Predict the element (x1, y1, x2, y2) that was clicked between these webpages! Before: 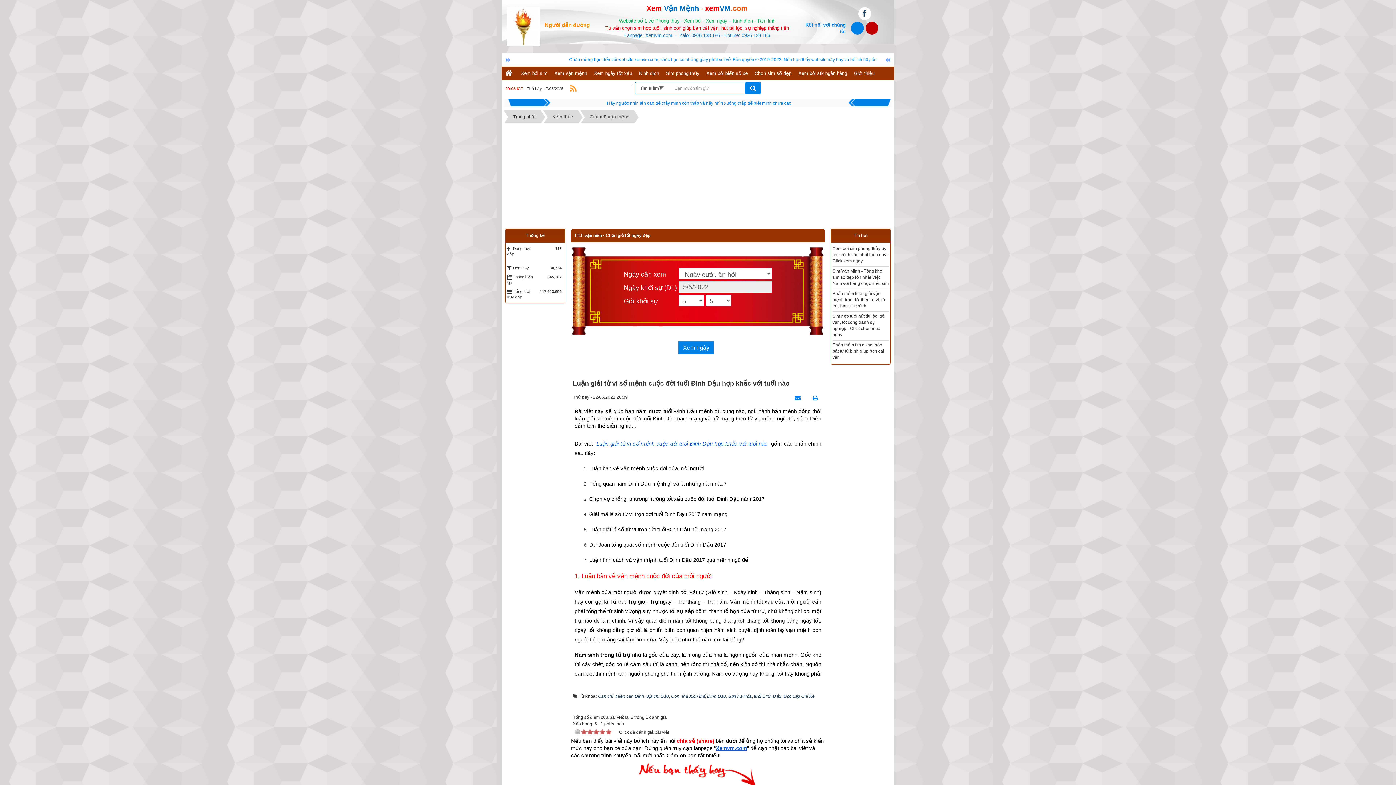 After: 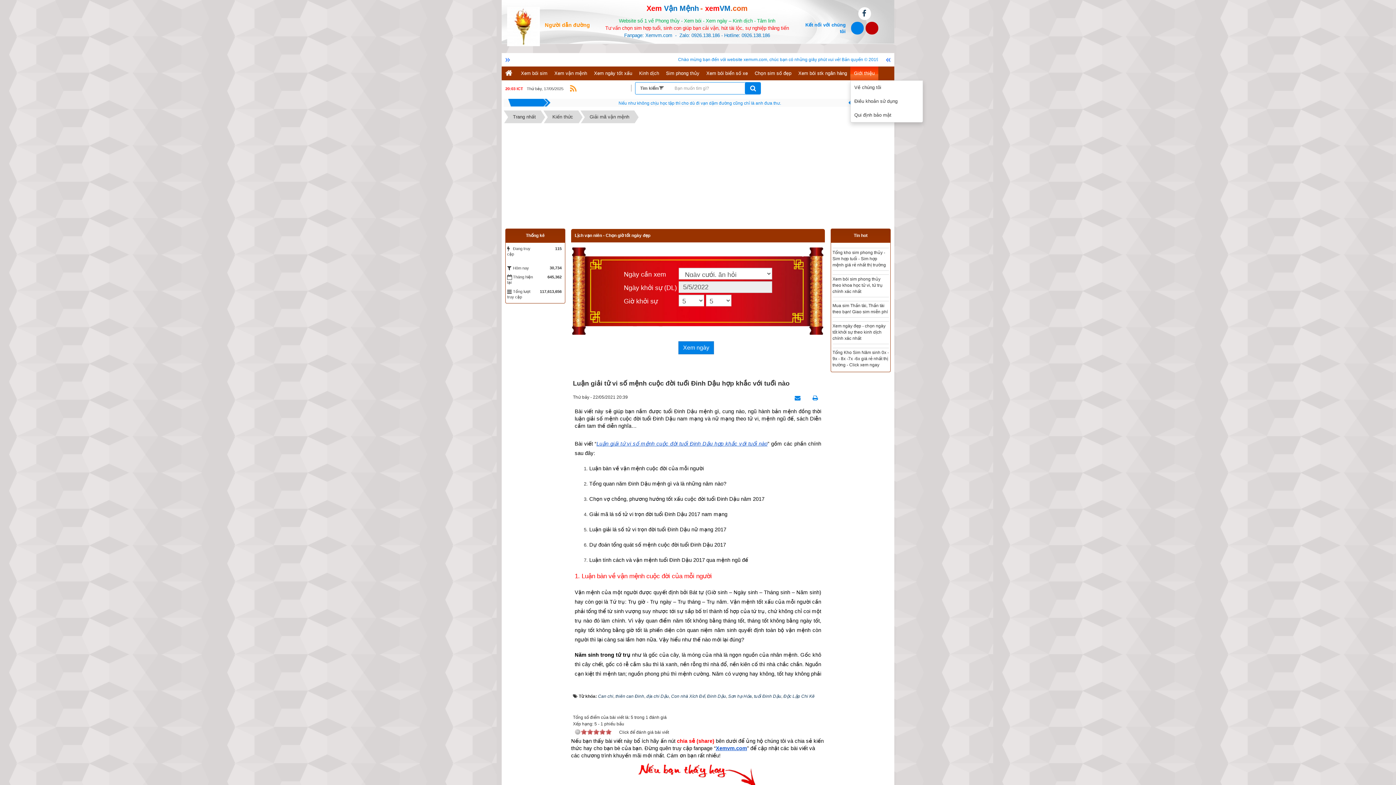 Action: label: Giới thiệu bbox: (850, 66, 878, 80)